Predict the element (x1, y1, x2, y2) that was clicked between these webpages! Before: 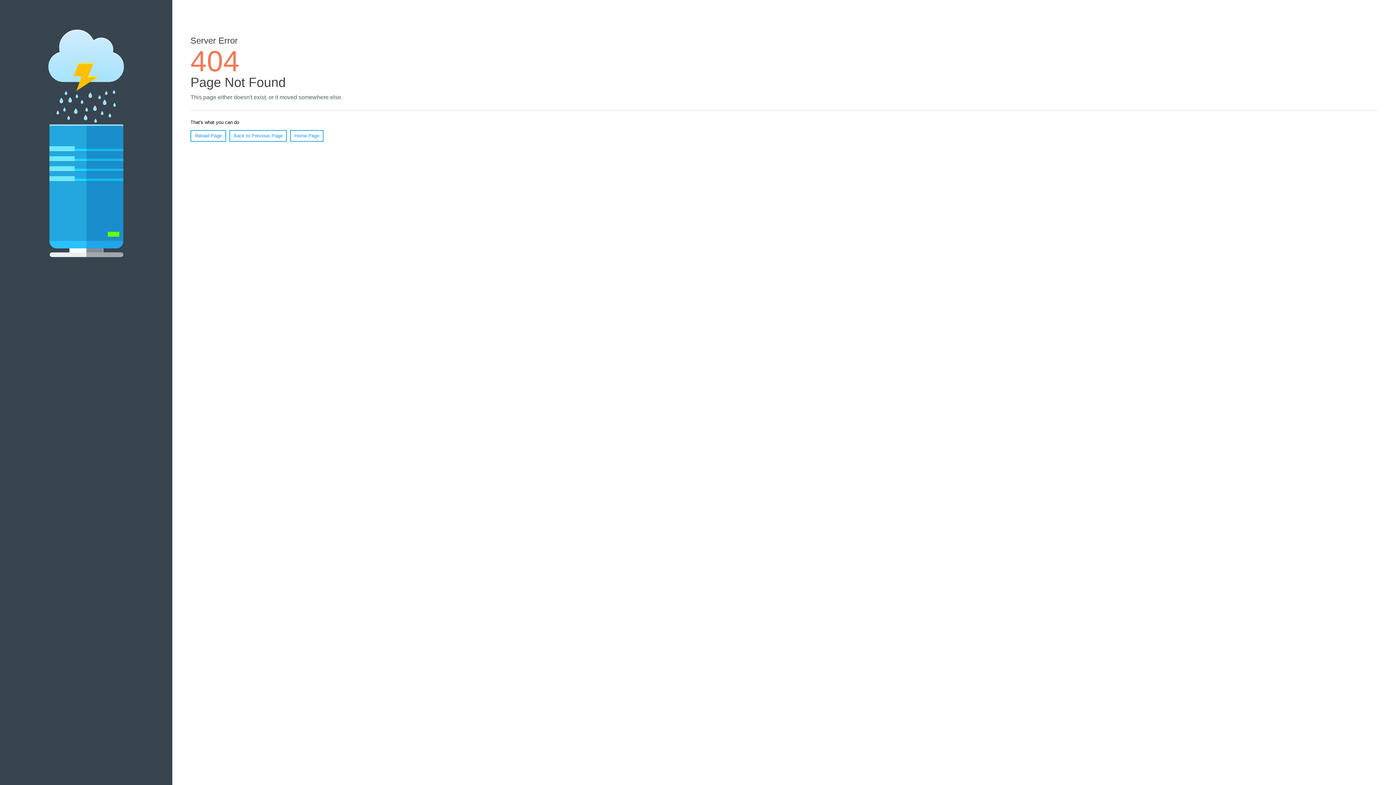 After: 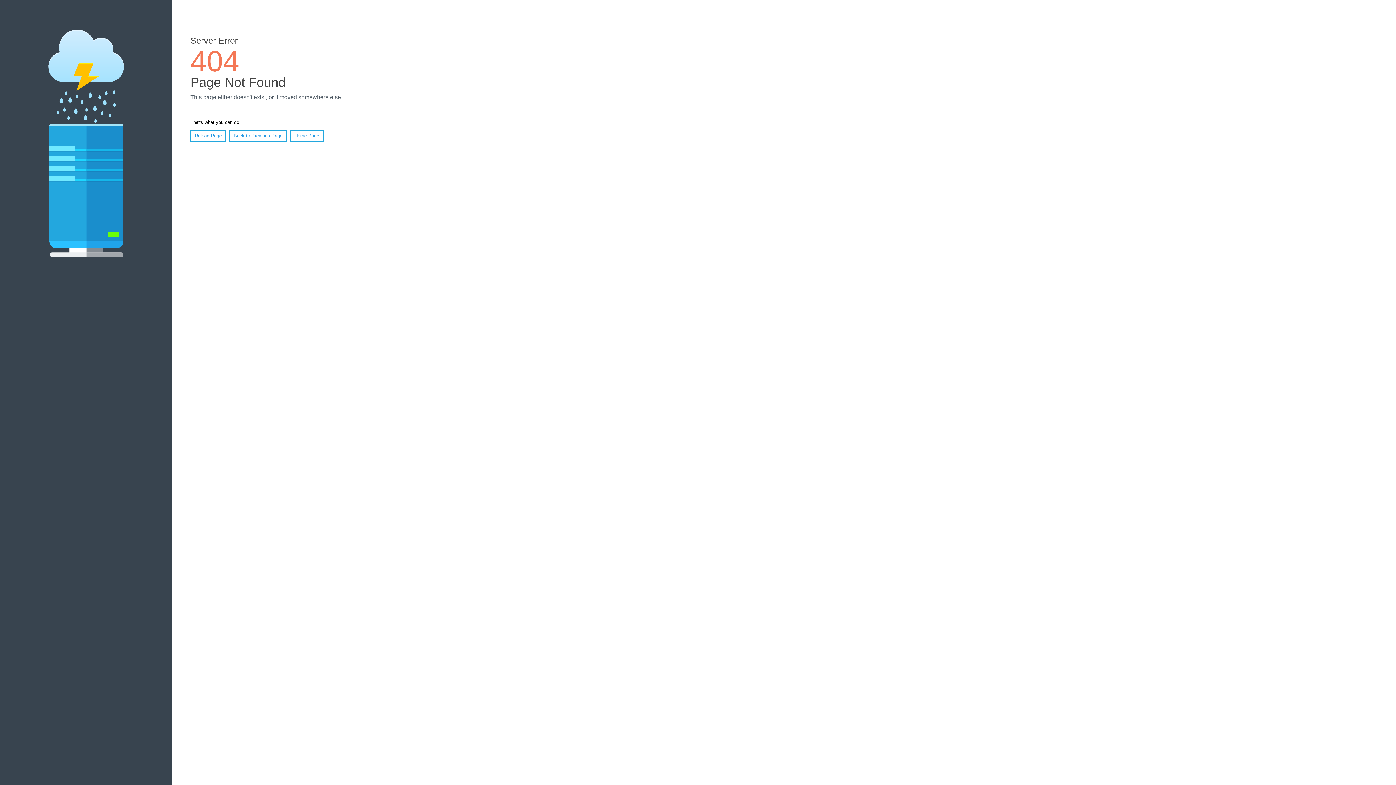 Action: bbox: (190, 130, 226, 141) label: Reload Page